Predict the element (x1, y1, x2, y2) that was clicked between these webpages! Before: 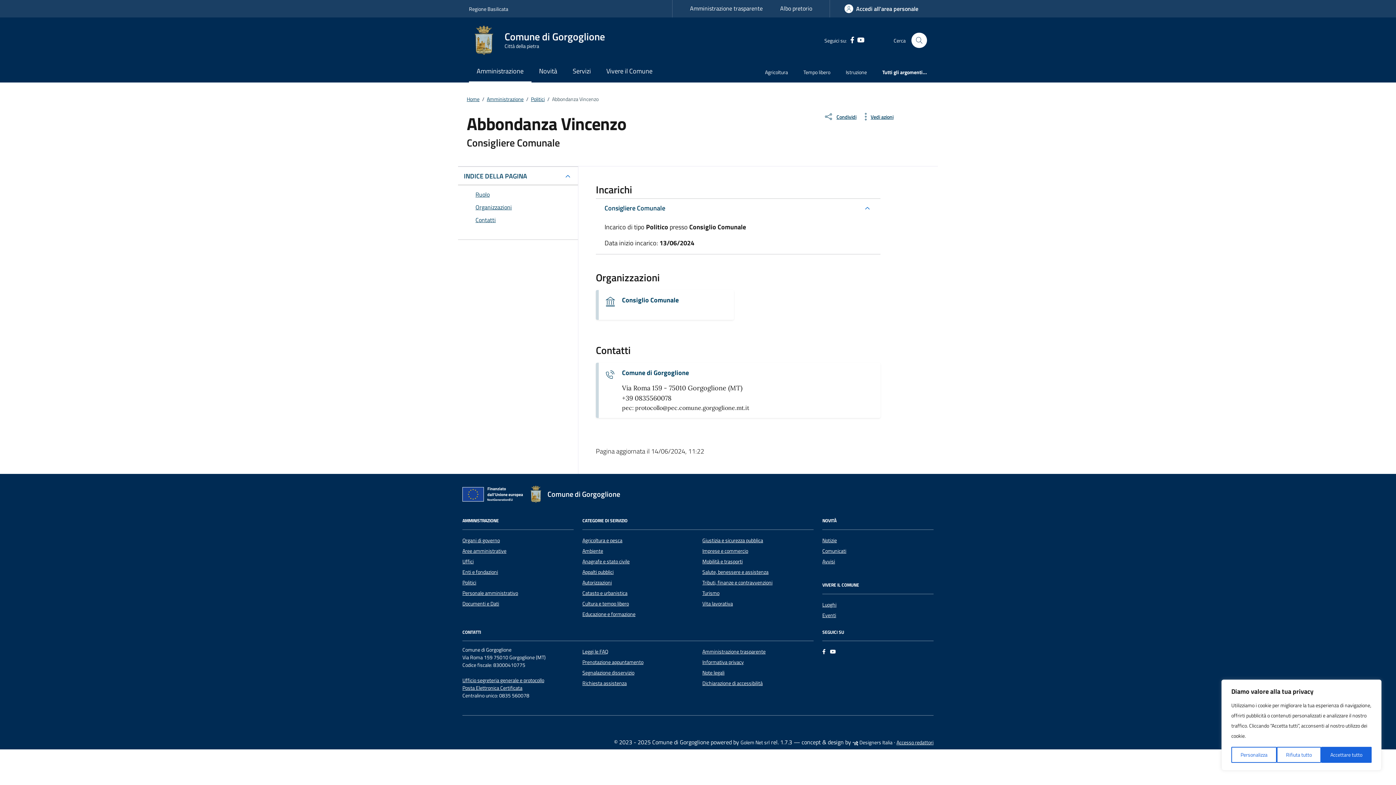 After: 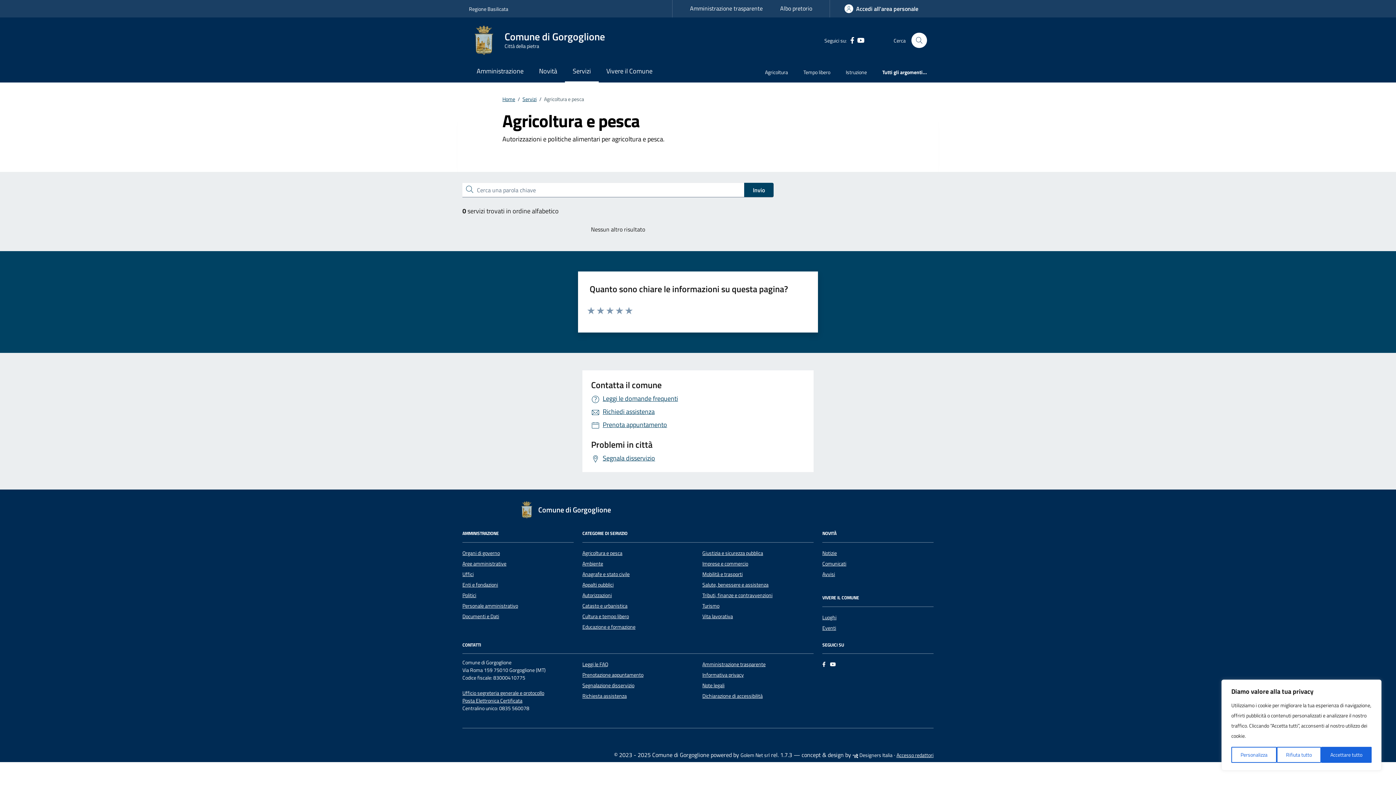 Action: bbox: (582, 536, 622, 544) label: Agricoltura e pesca